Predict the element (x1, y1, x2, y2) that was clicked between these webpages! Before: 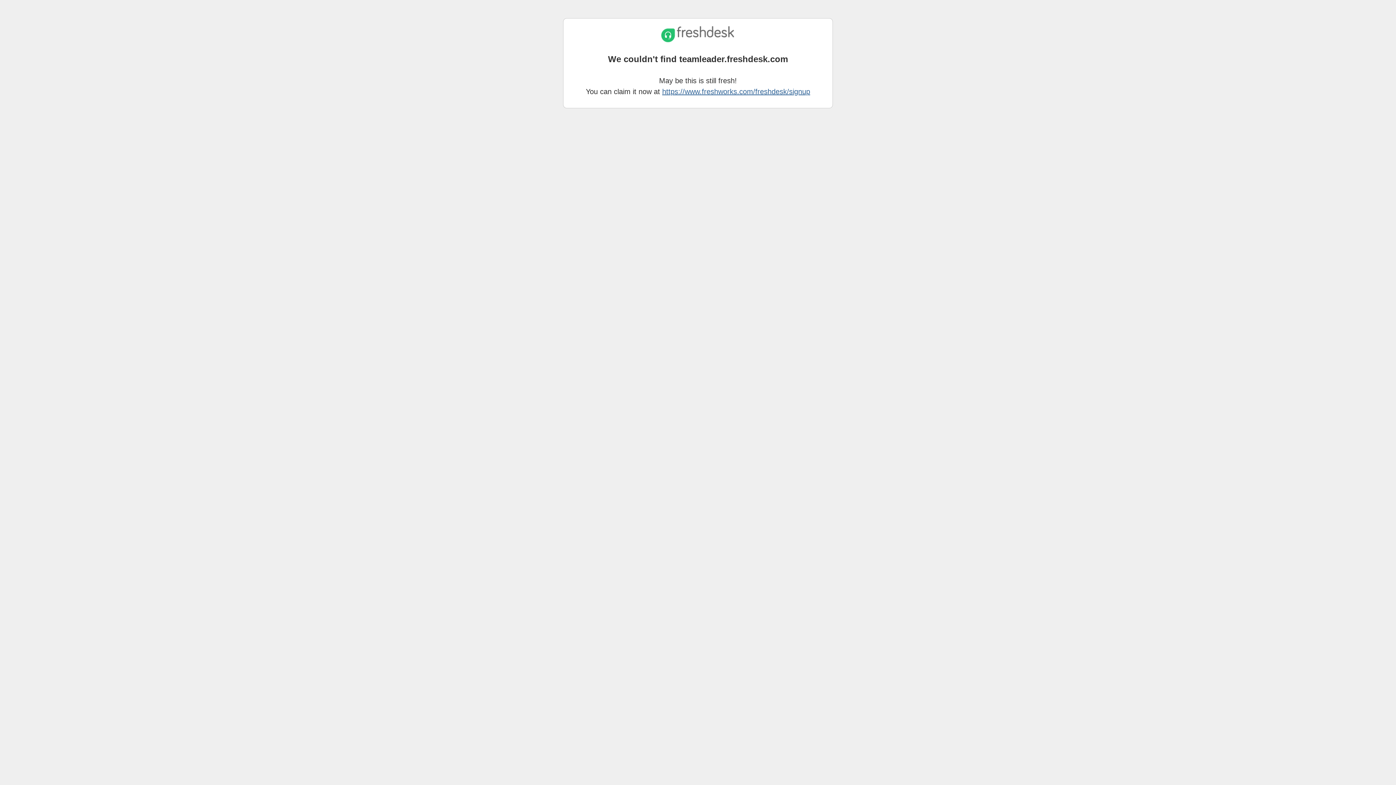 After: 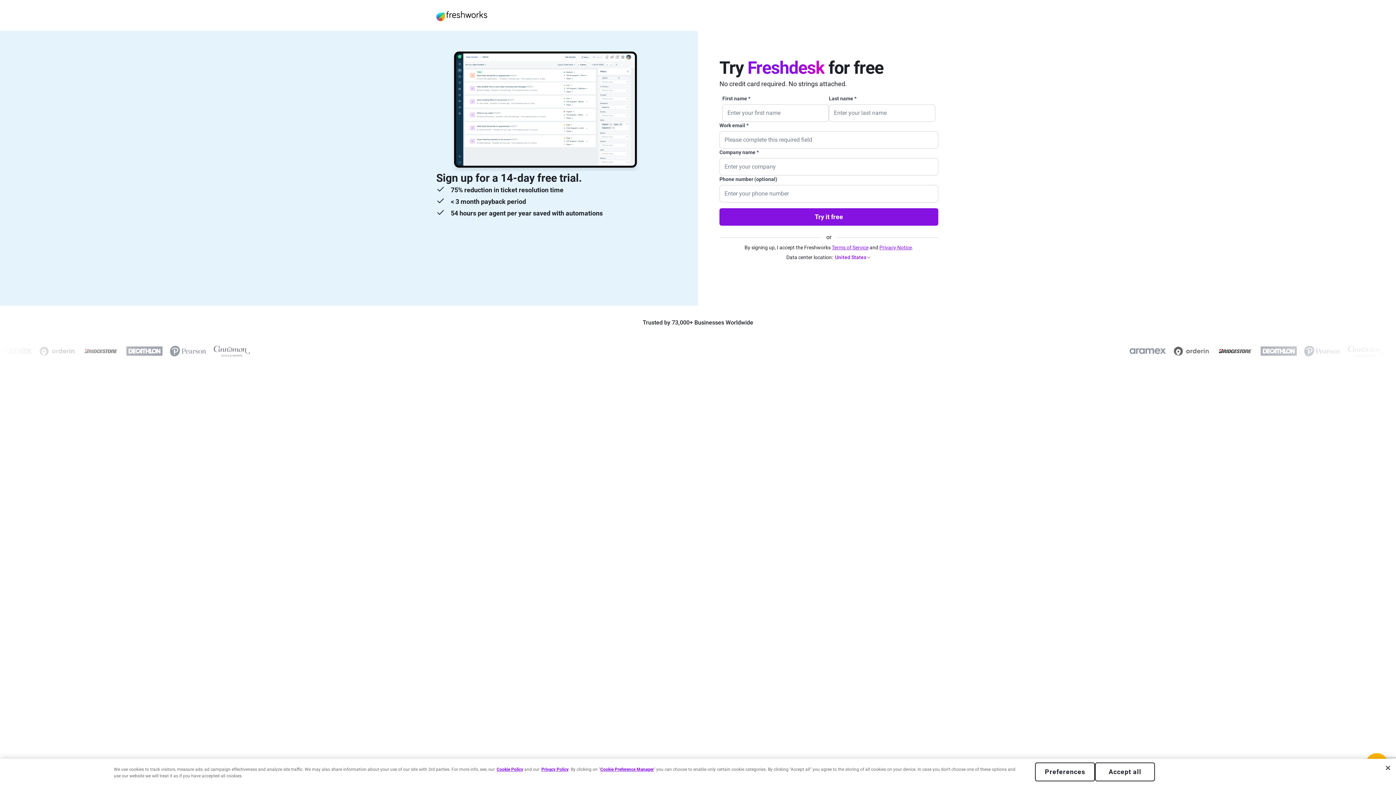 Action: bbox: (662, 87, 810, 95) label: https://www.freshworks.com/freshdesk/signup